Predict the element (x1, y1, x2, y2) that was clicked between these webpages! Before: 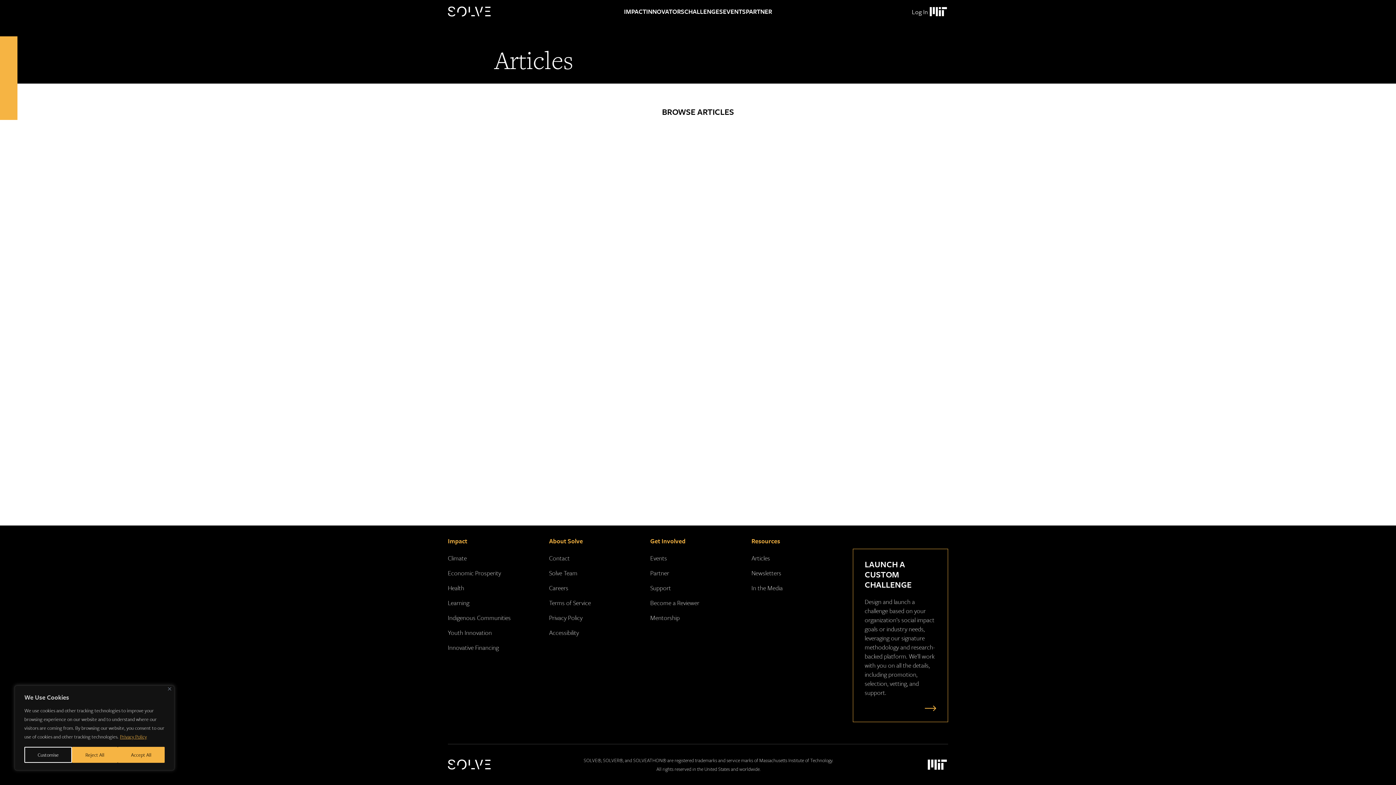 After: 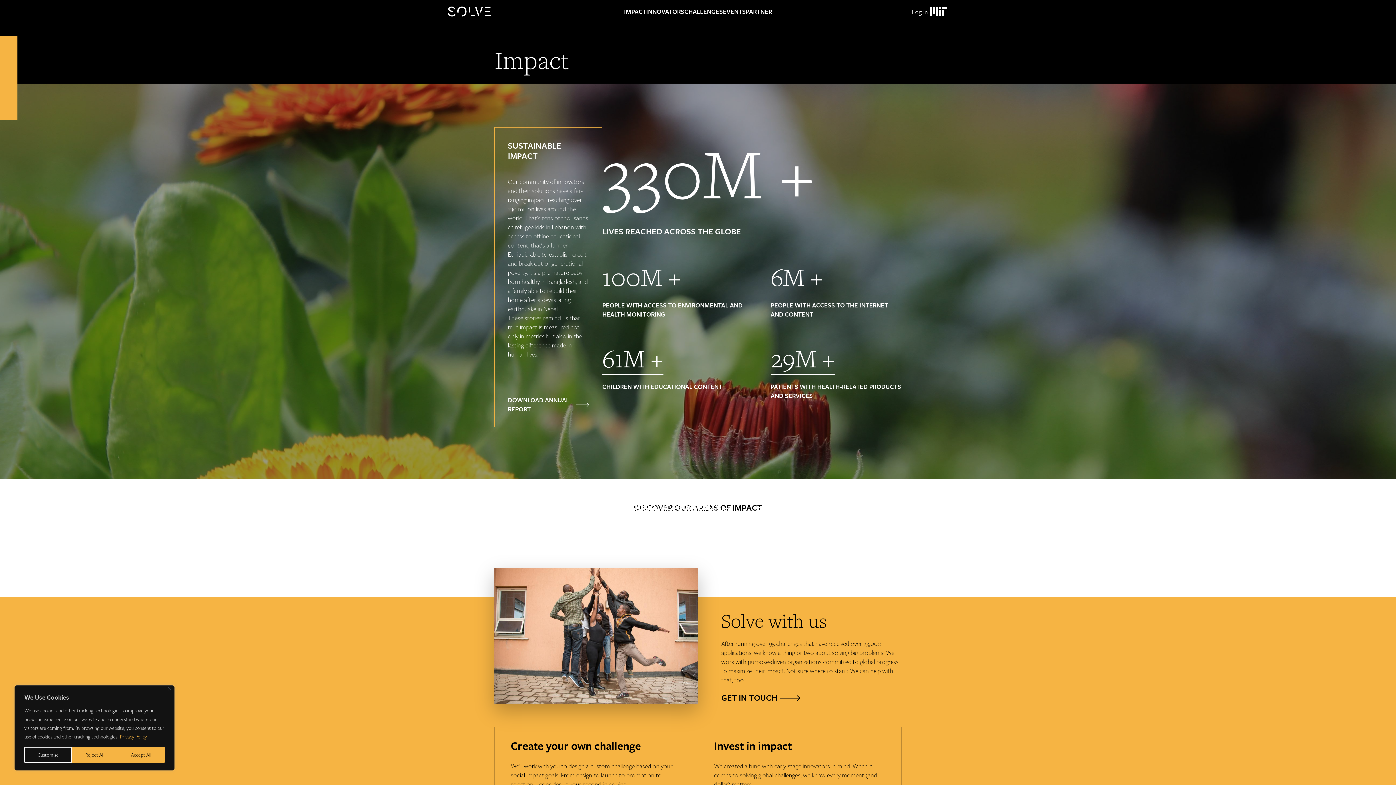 Action: label: Impact bbox: (448, 536, 467, 545)